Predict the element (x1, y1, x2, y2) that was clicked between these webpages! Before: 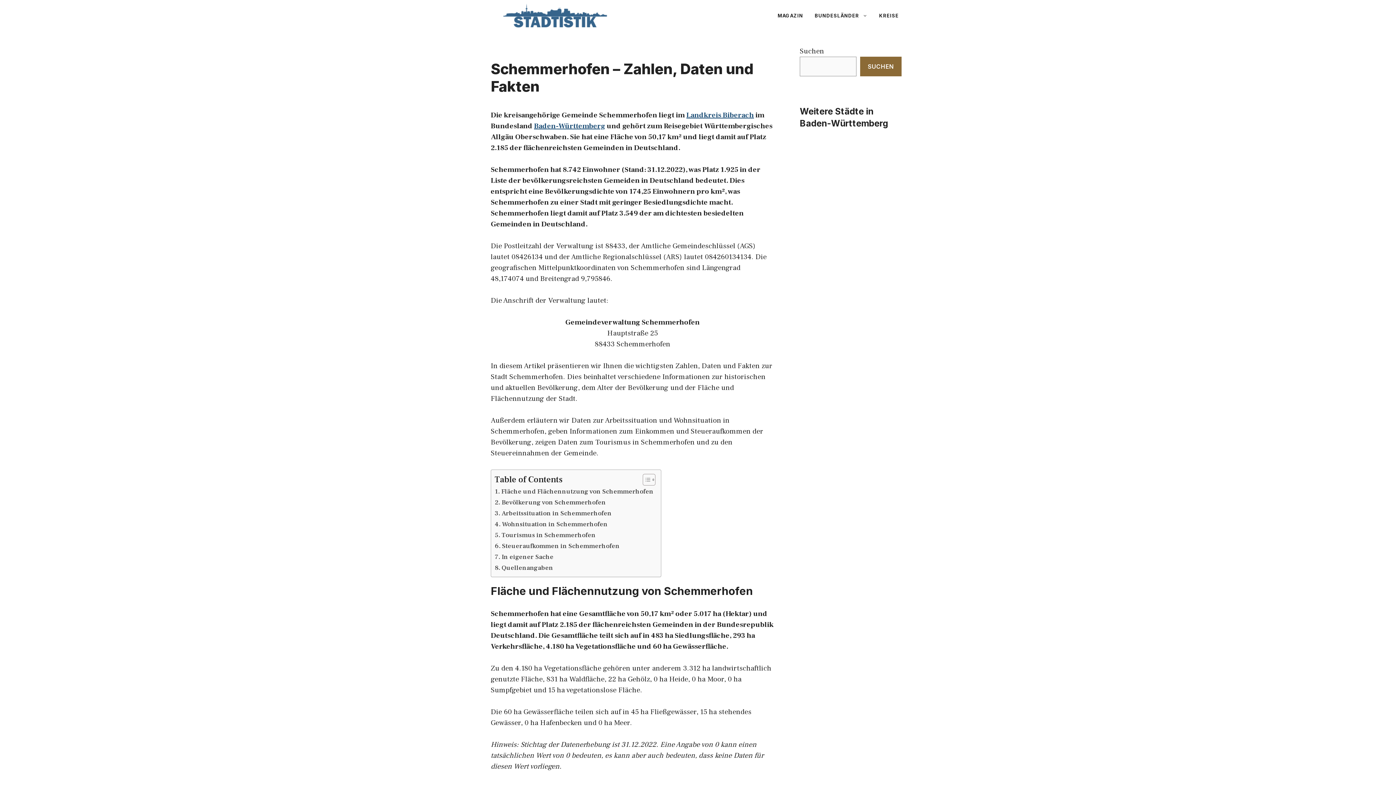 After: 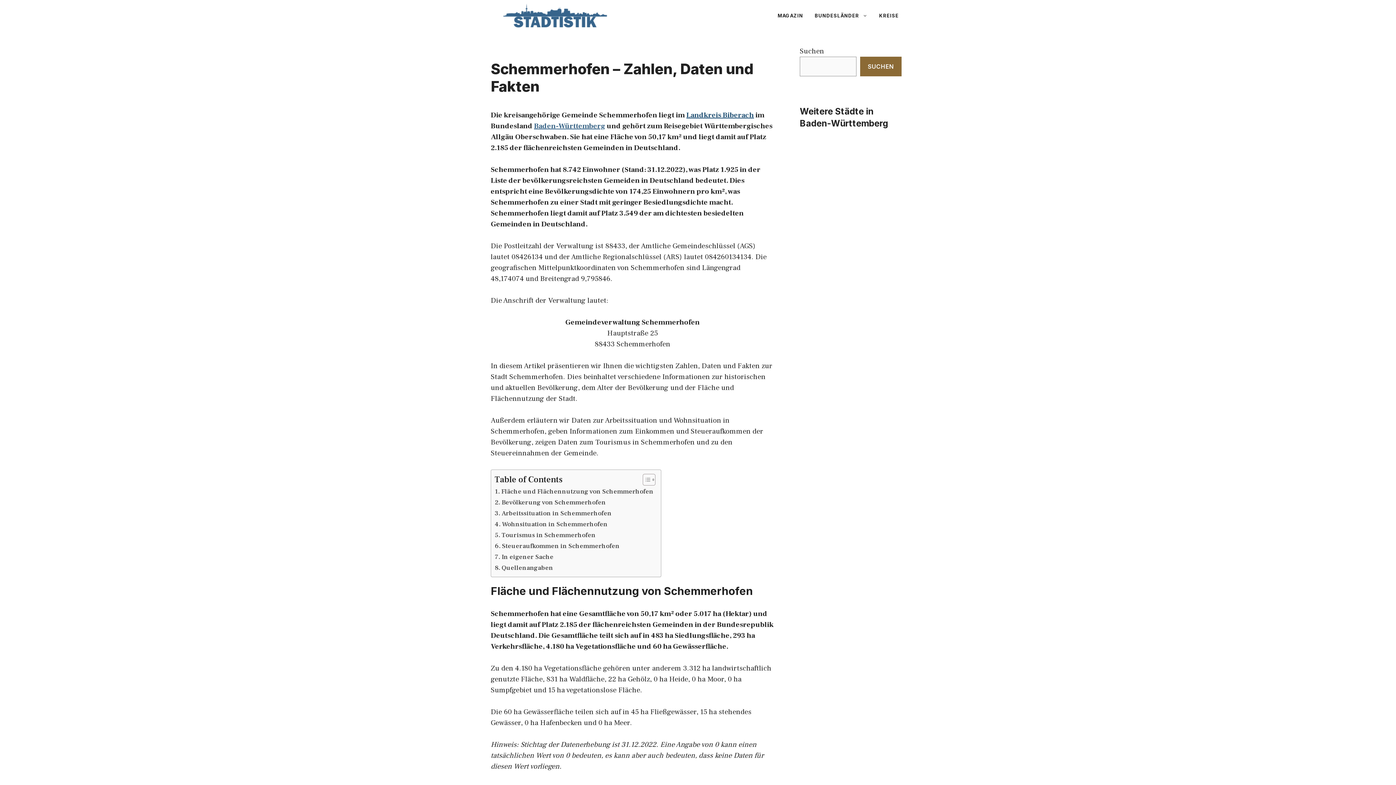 Action: label: Baden-Württemberg bbox: (534, 121, 605, 130)